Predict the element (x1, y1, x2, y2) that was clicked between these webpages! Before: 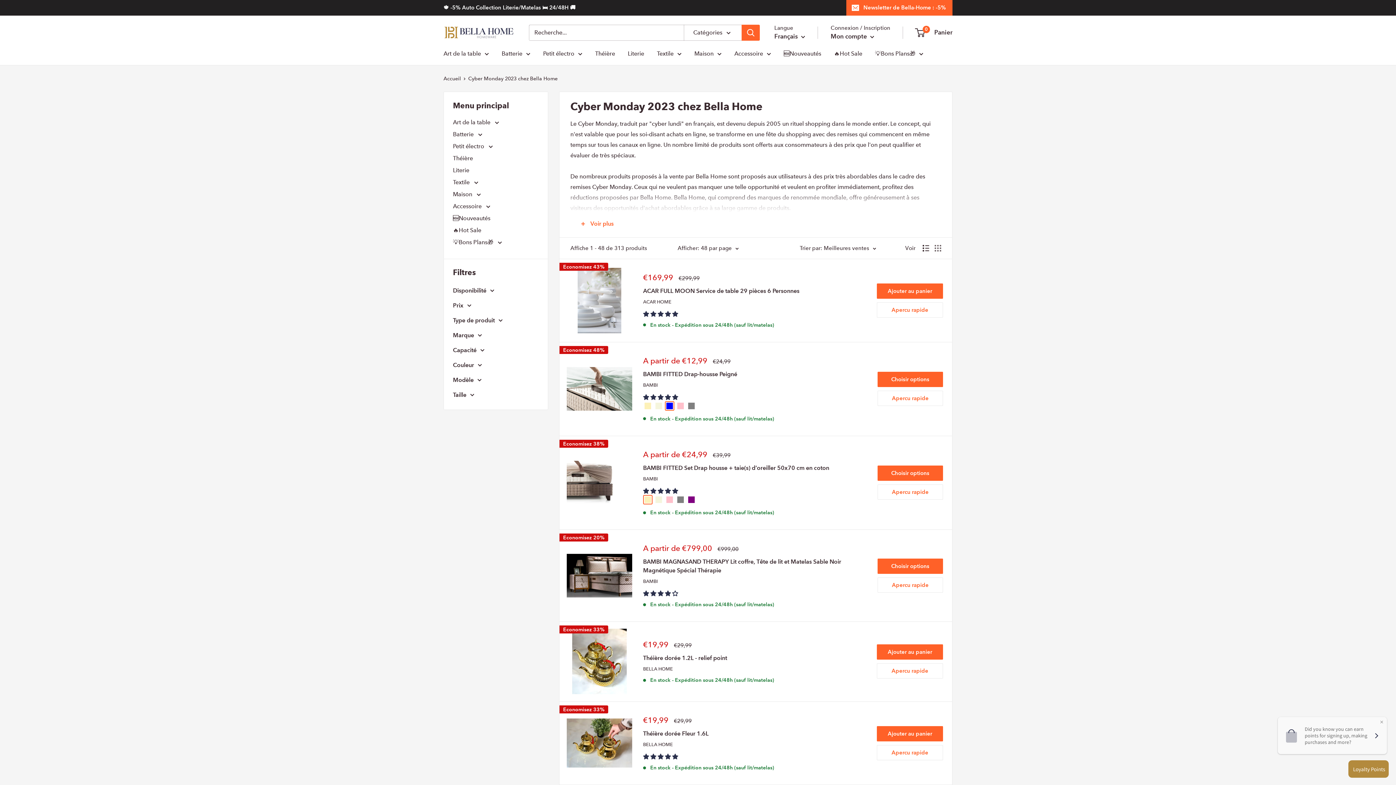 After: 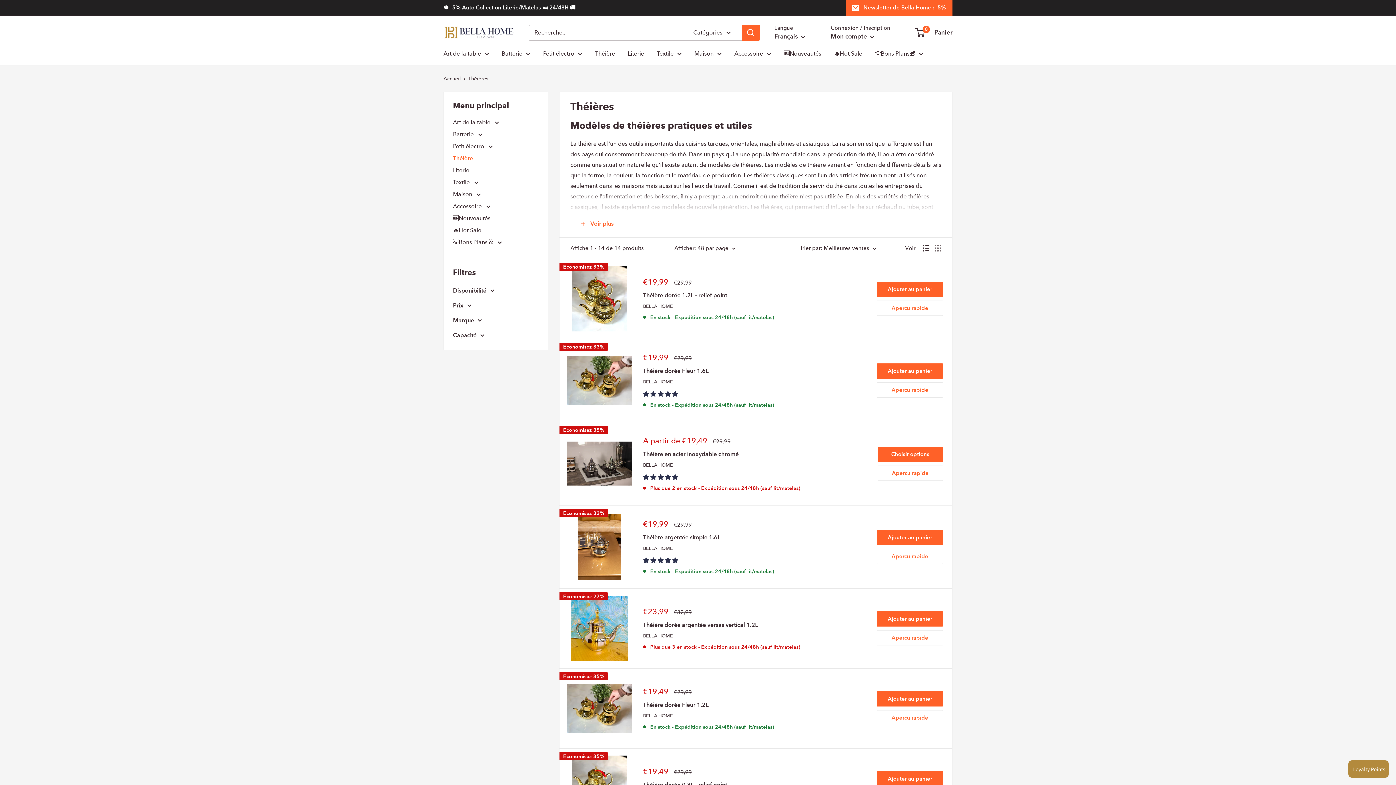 Action: bbox: (453, 152, 538, 164) label: Théière